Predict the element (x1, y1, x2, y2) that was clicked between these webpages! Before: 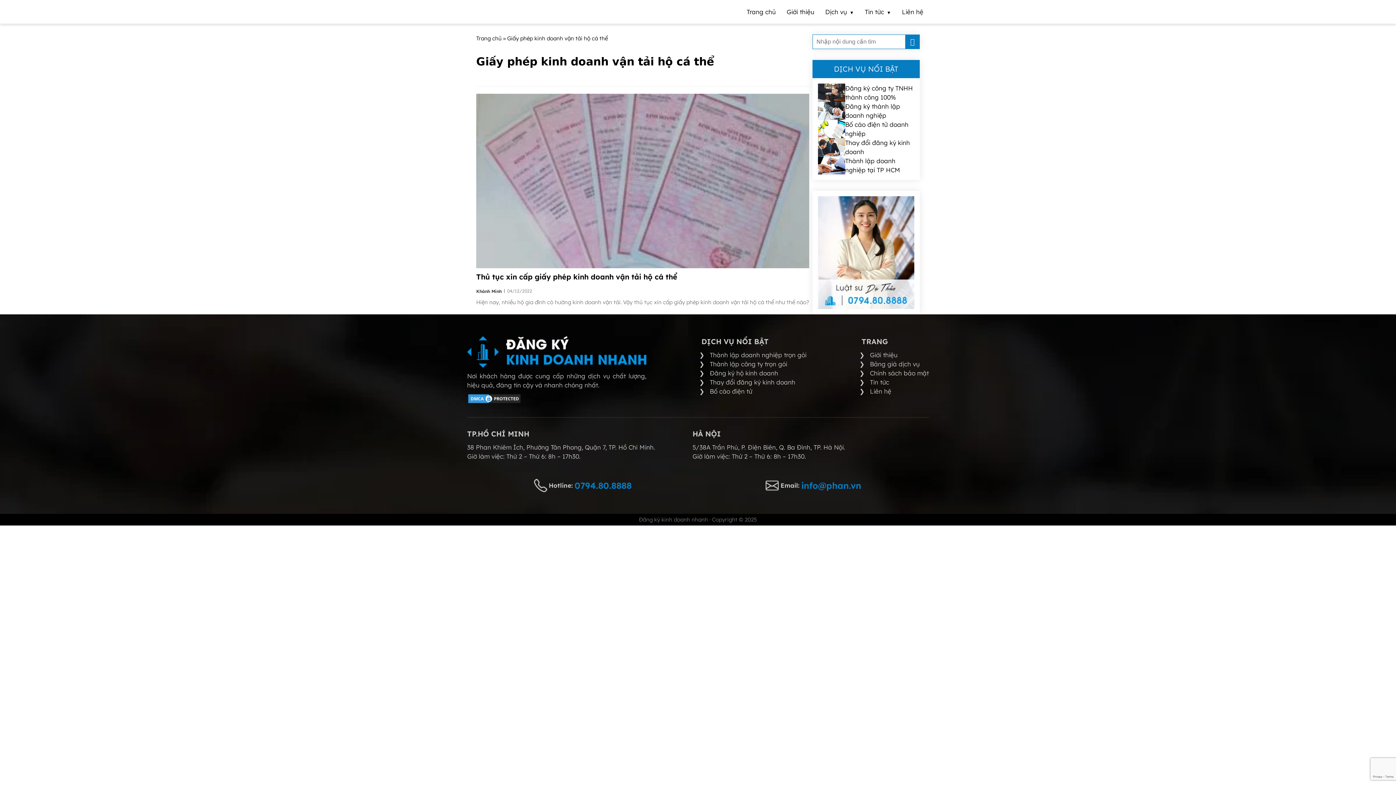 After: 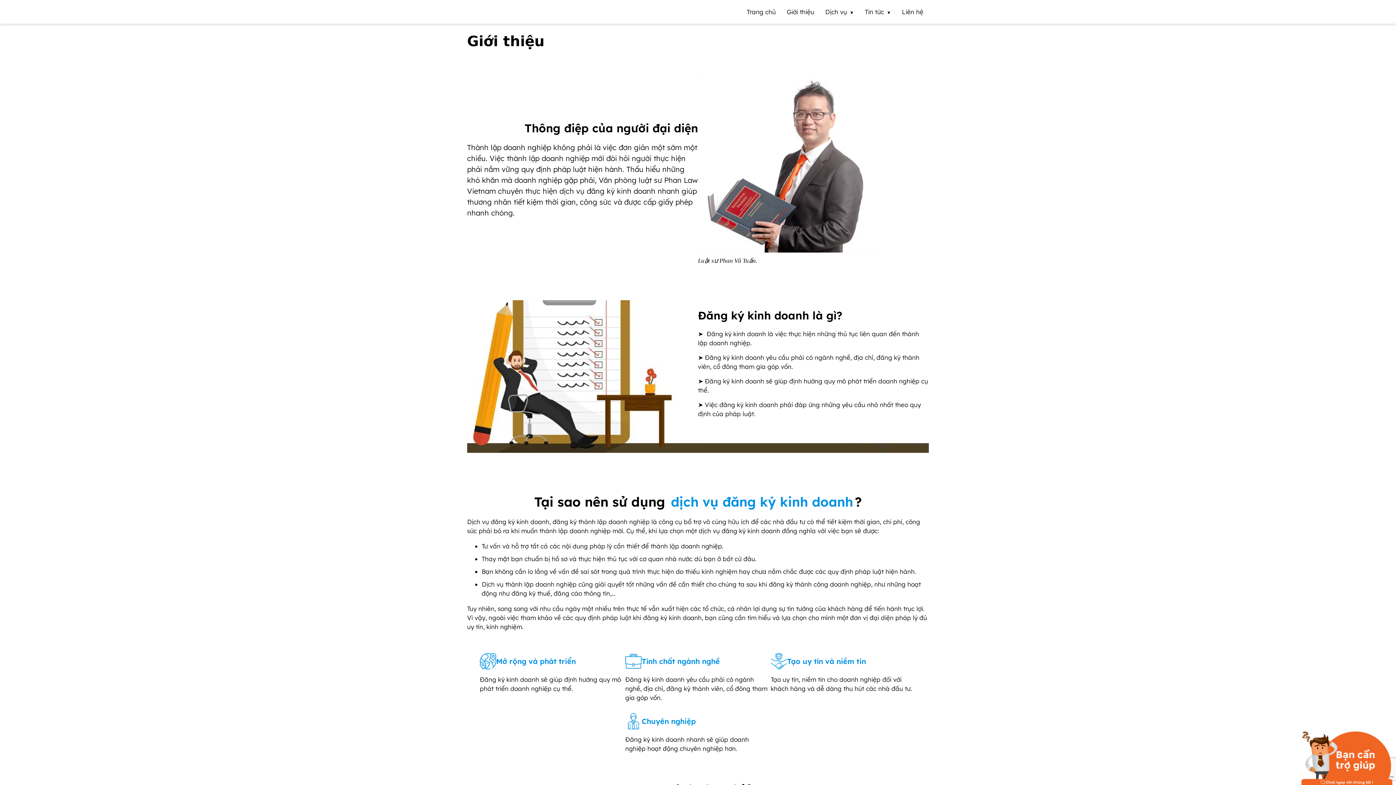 Action: label: Giới thiệu bbox: (870, 351, 897, 358)